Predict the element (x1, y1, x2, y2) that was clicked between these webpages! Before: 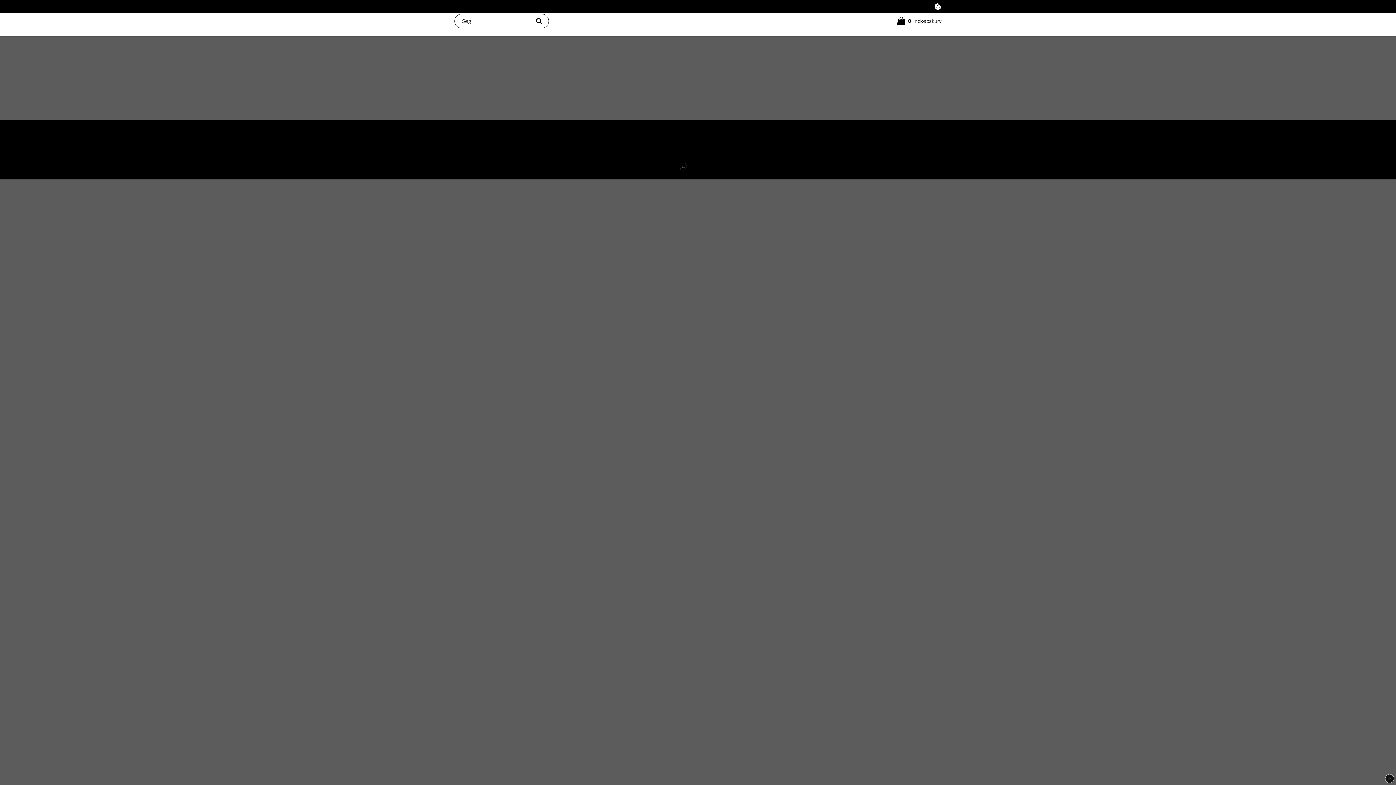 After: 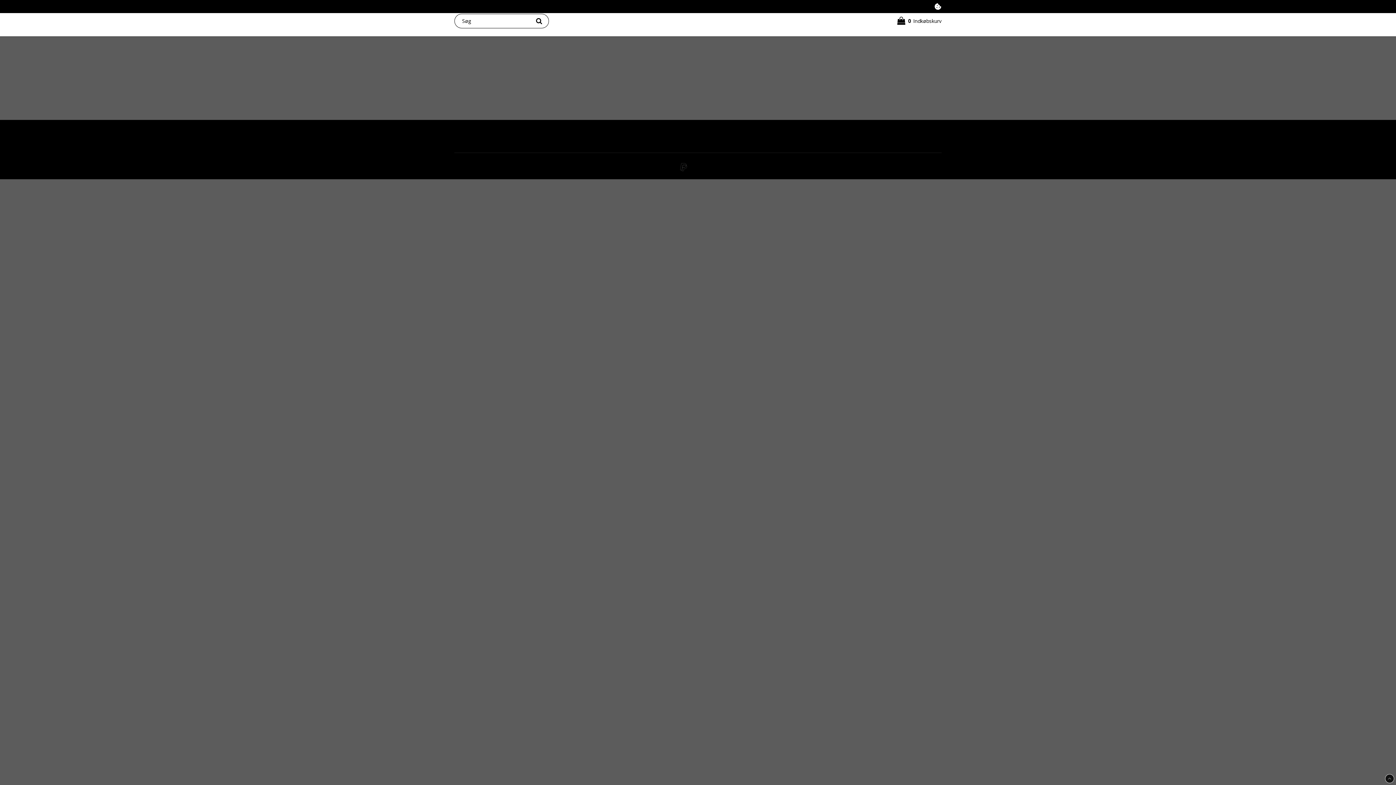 Action: bbox: (1385, 774, 1394, 783)